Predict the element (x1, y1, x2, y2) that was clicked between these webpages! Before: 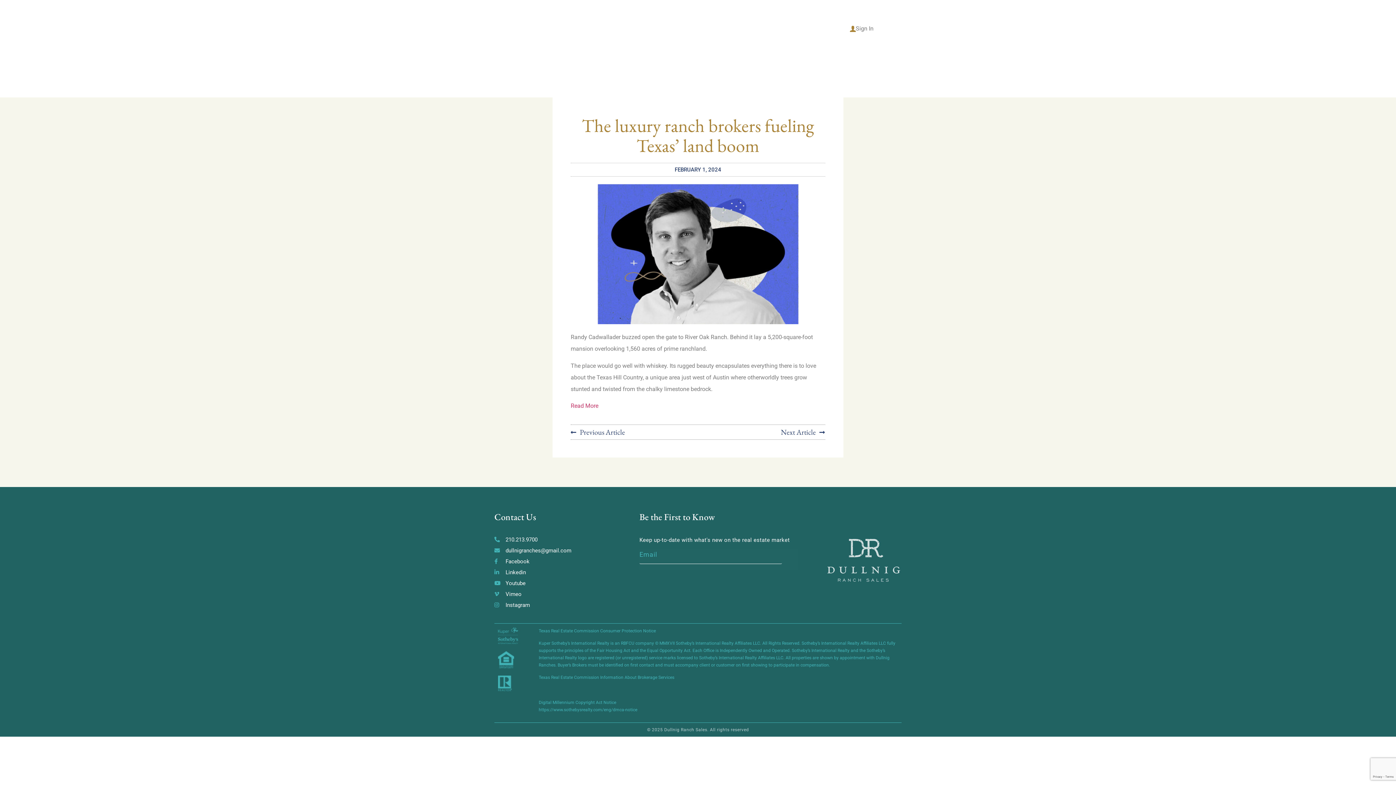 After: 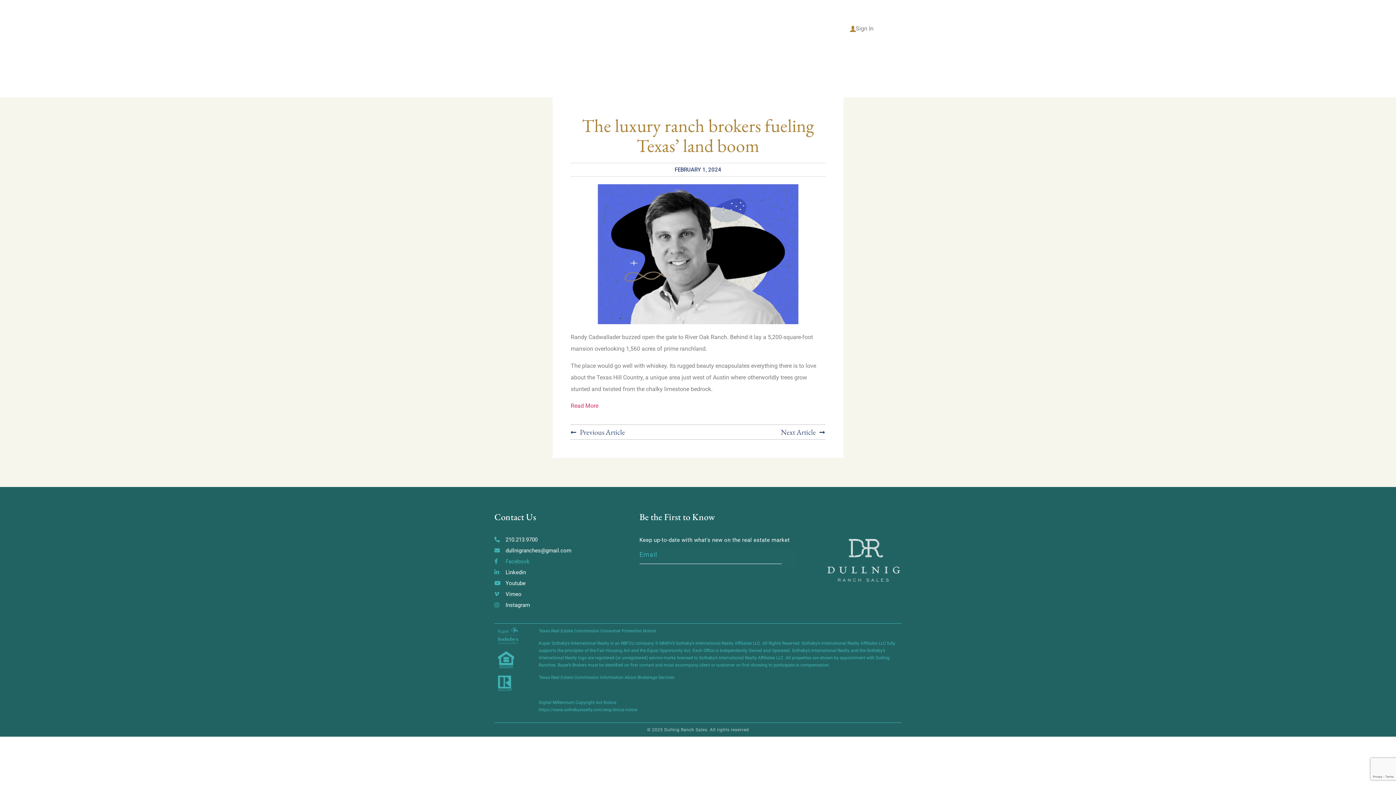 Action: bbox: (494, 558, 632, 565) label: Facebook